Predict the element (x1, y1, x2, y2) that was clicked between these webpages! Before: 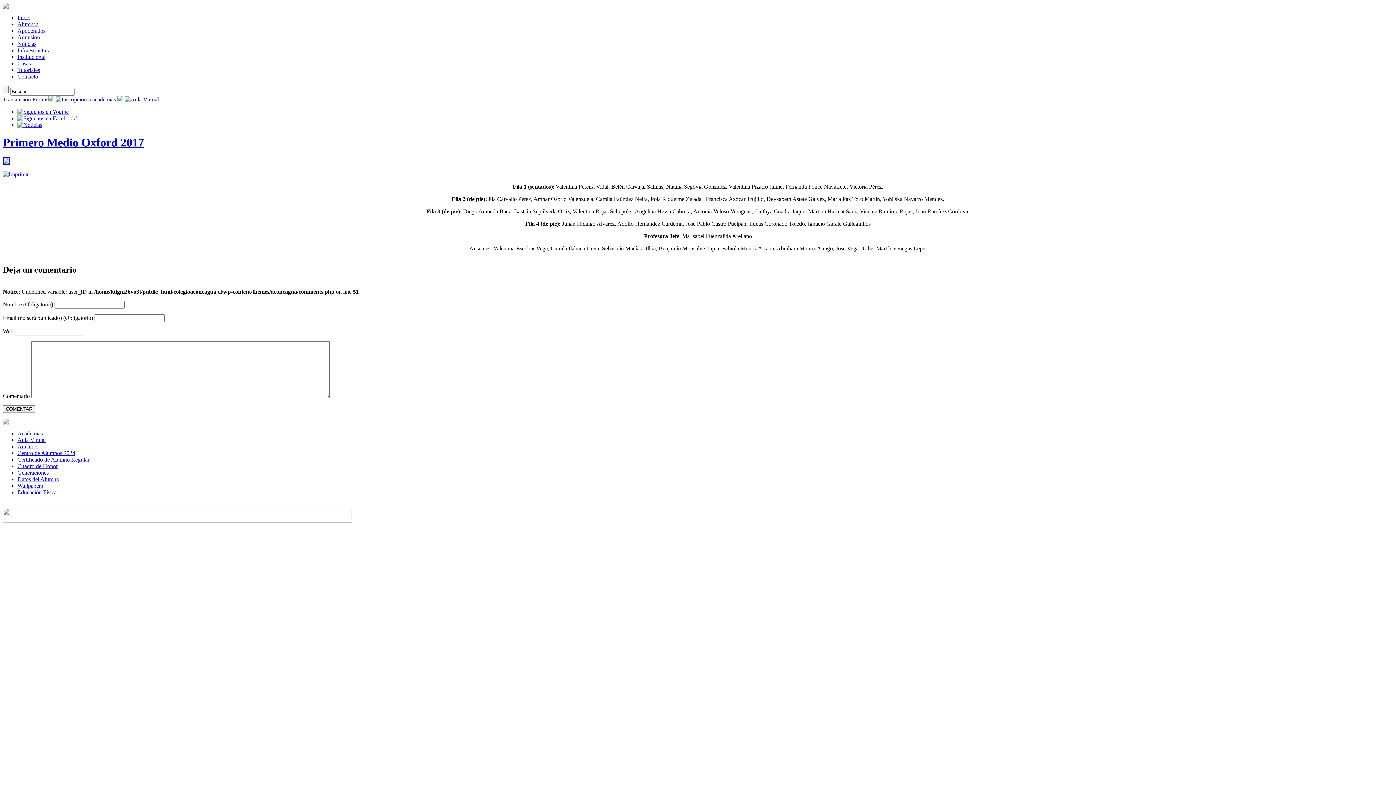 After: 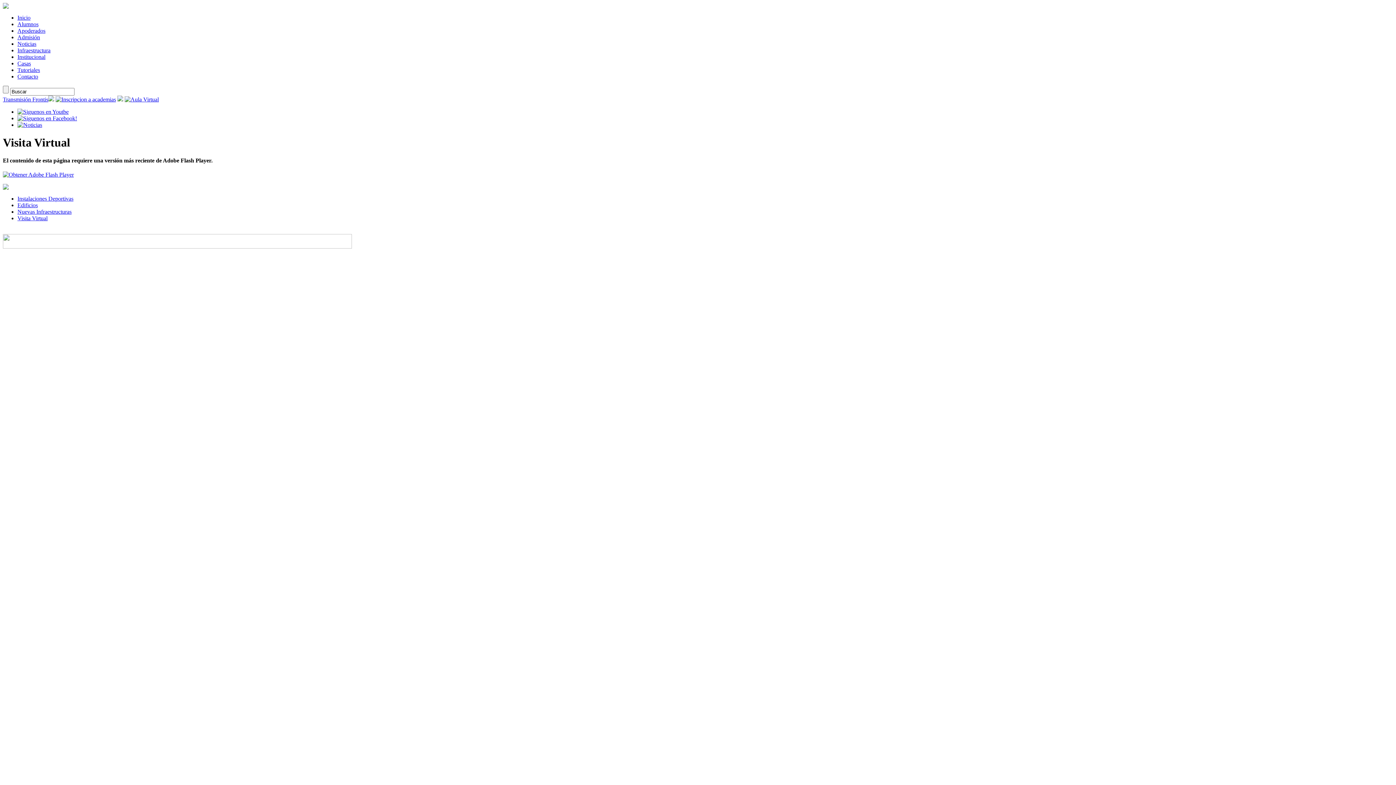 Action: bbox: (17, 47, 50, 53) label: Infraestructura